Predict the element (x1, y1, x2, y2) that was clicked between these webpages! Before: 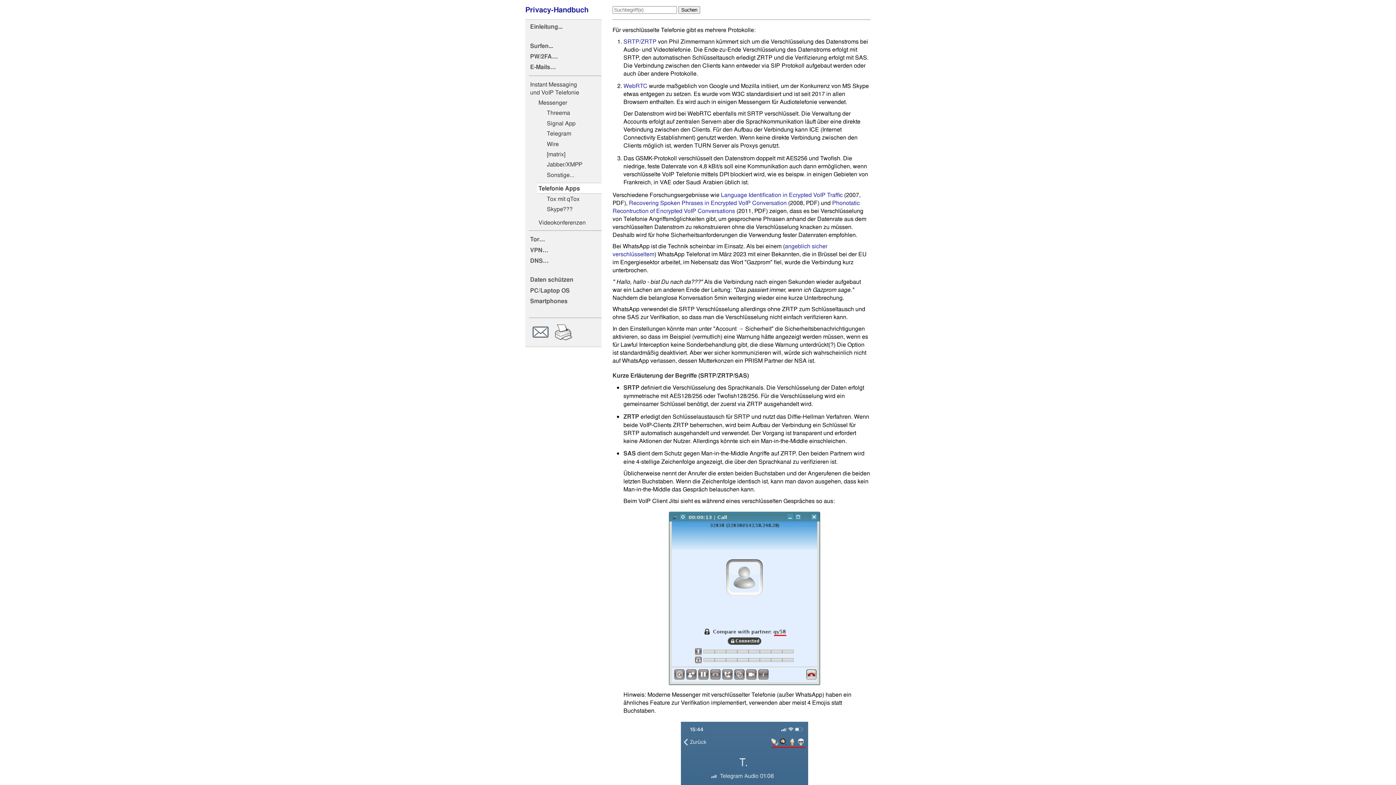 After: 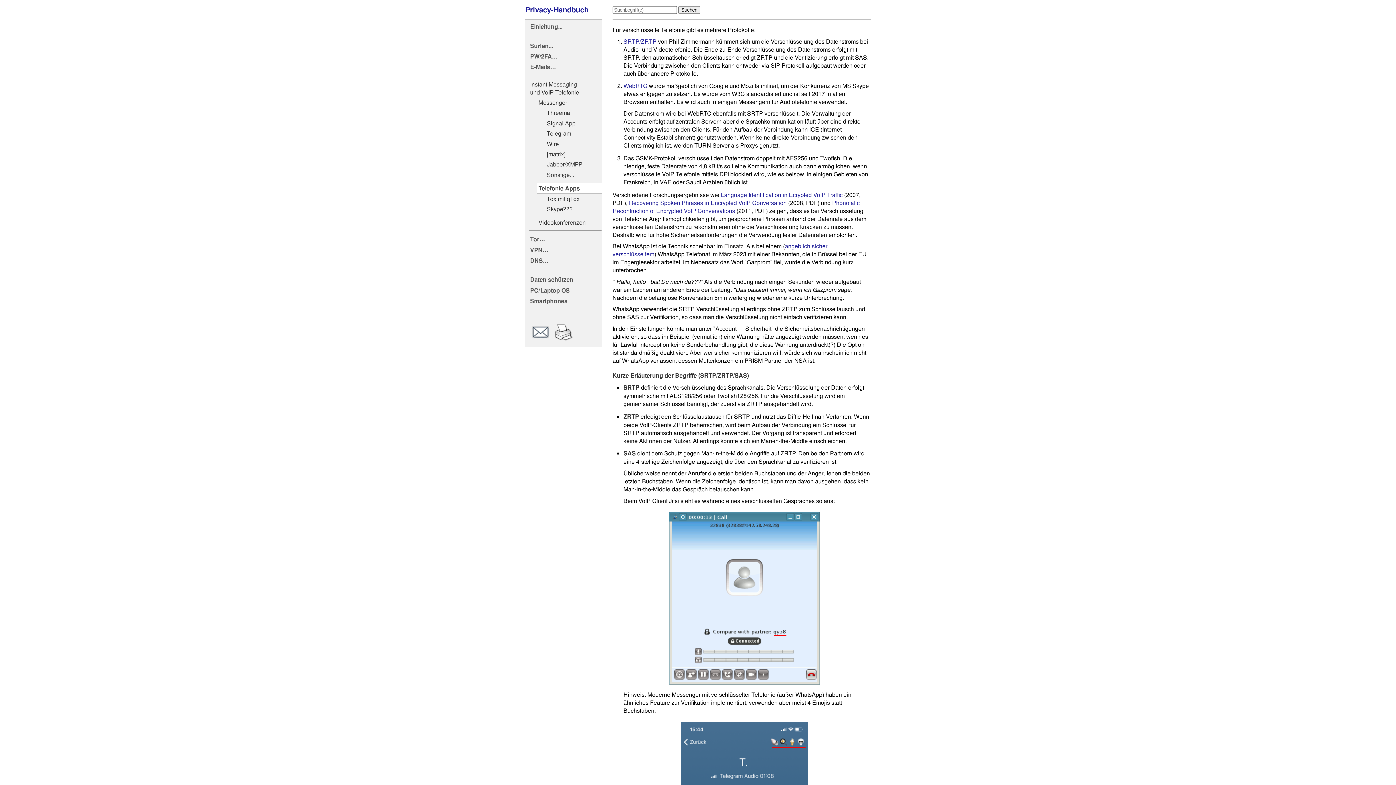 Action: label:   bbox: (749, 178, 750, 186)